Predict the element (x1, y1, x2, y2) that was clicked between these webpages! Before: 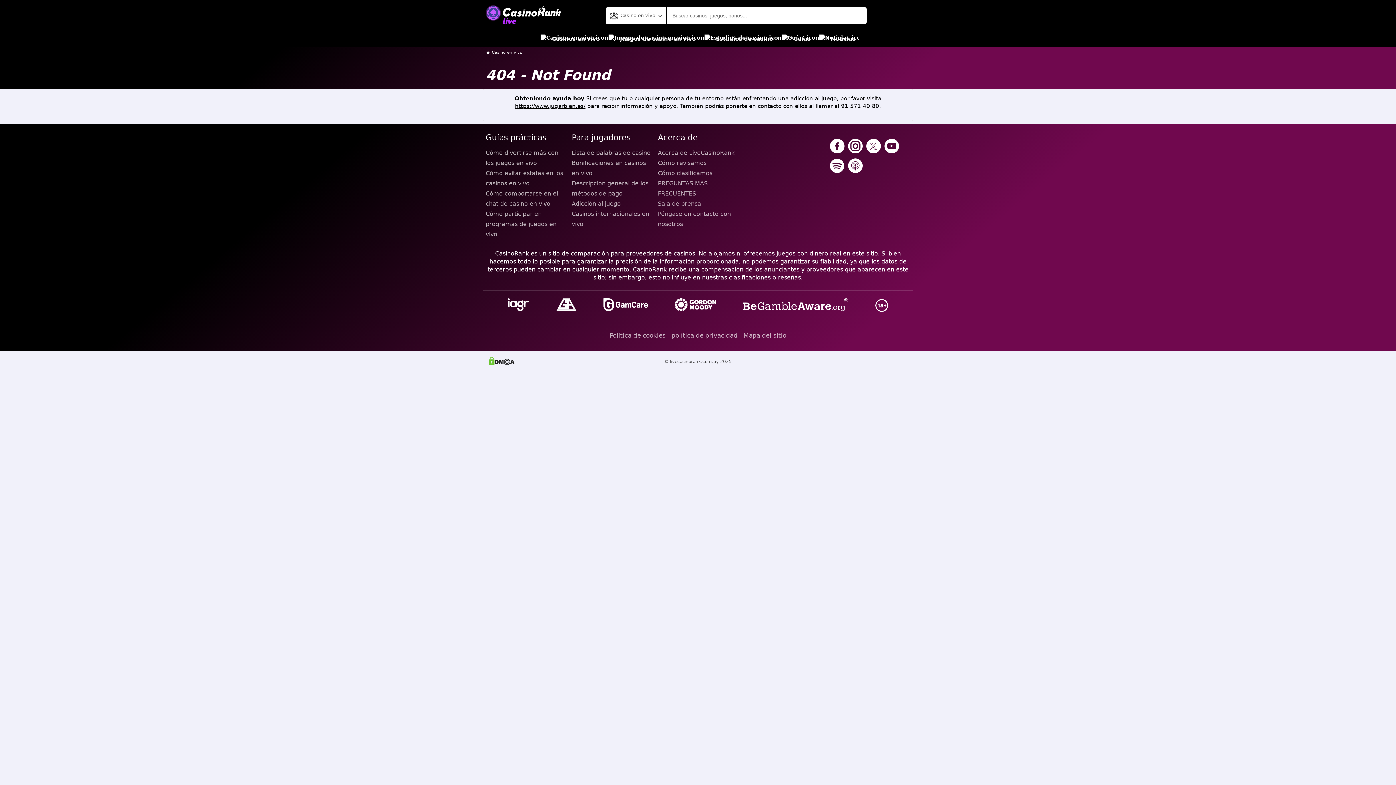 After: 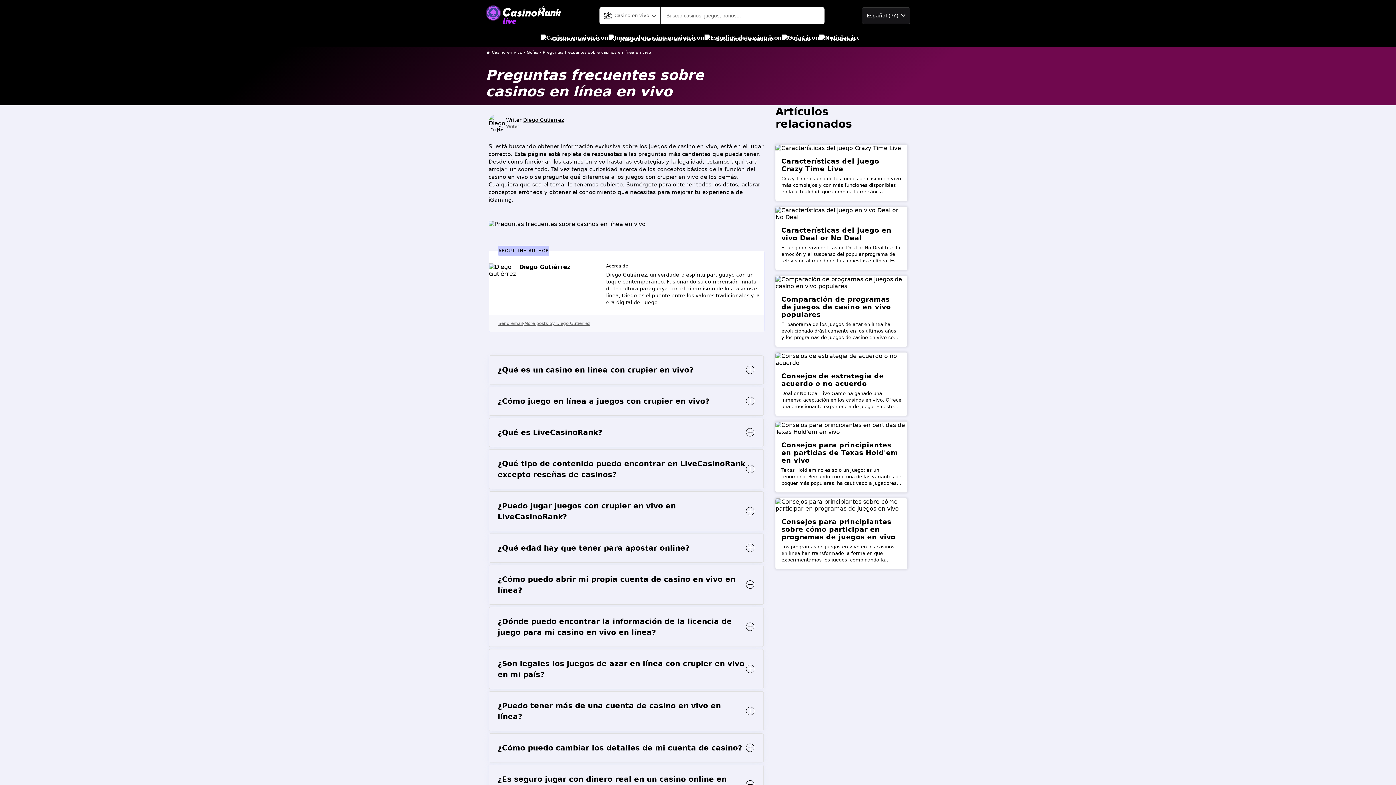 Action: bbox: (658, 178, 738, 198) label: PREGUNTAS MÁS FRECUENTES